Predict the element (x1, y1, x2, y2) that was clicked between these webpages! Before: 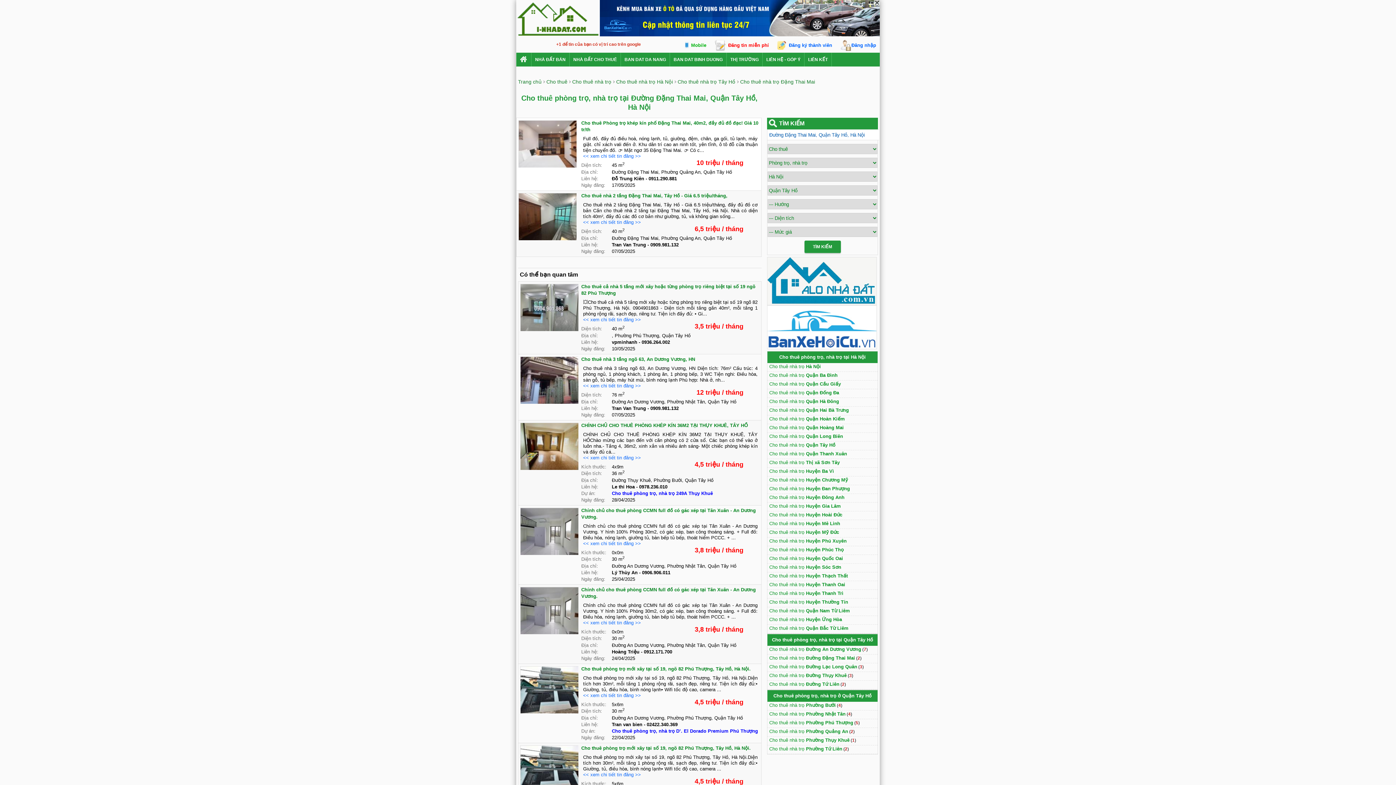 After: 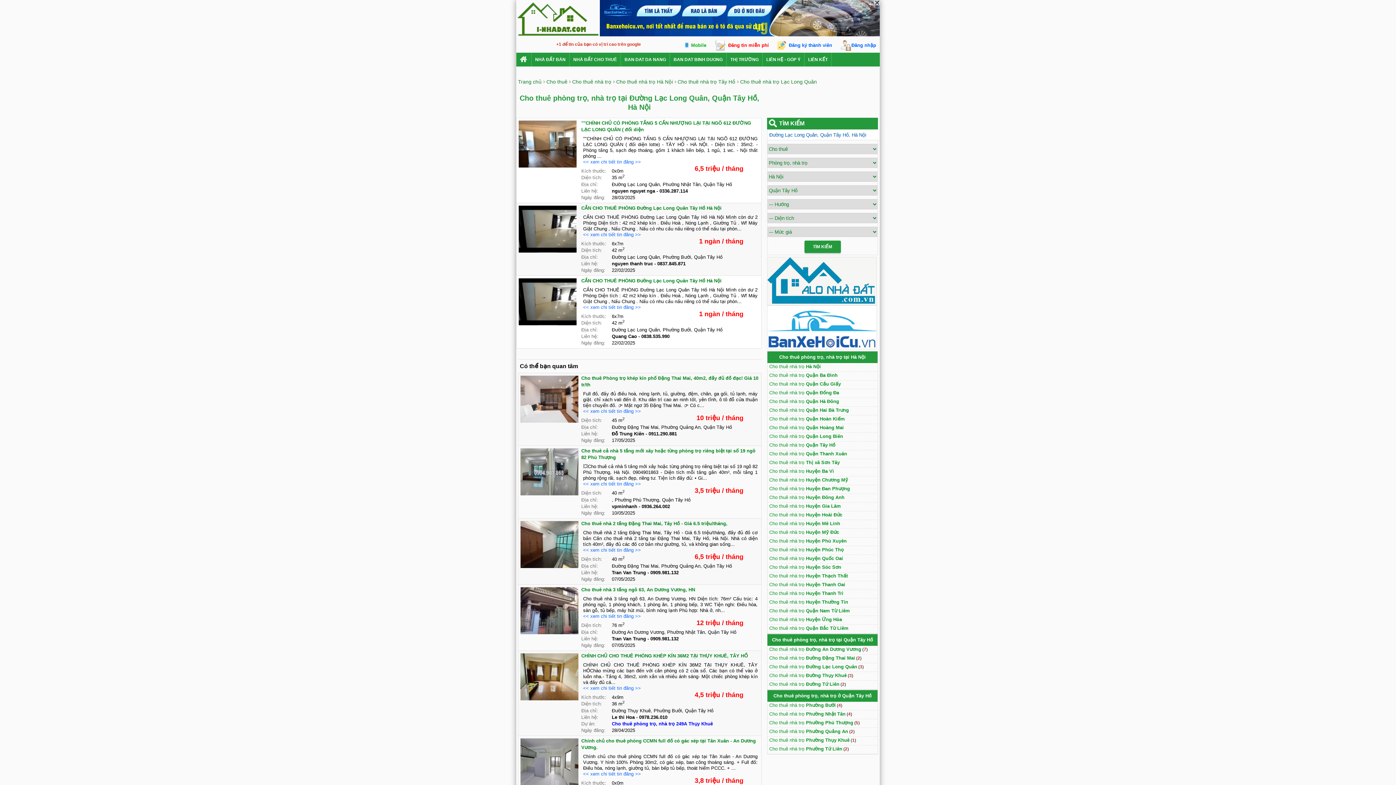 Action: label: Cho thuê nhà trọ Đường Lạc Long Quân bbox: (769, 664, 857, 669)